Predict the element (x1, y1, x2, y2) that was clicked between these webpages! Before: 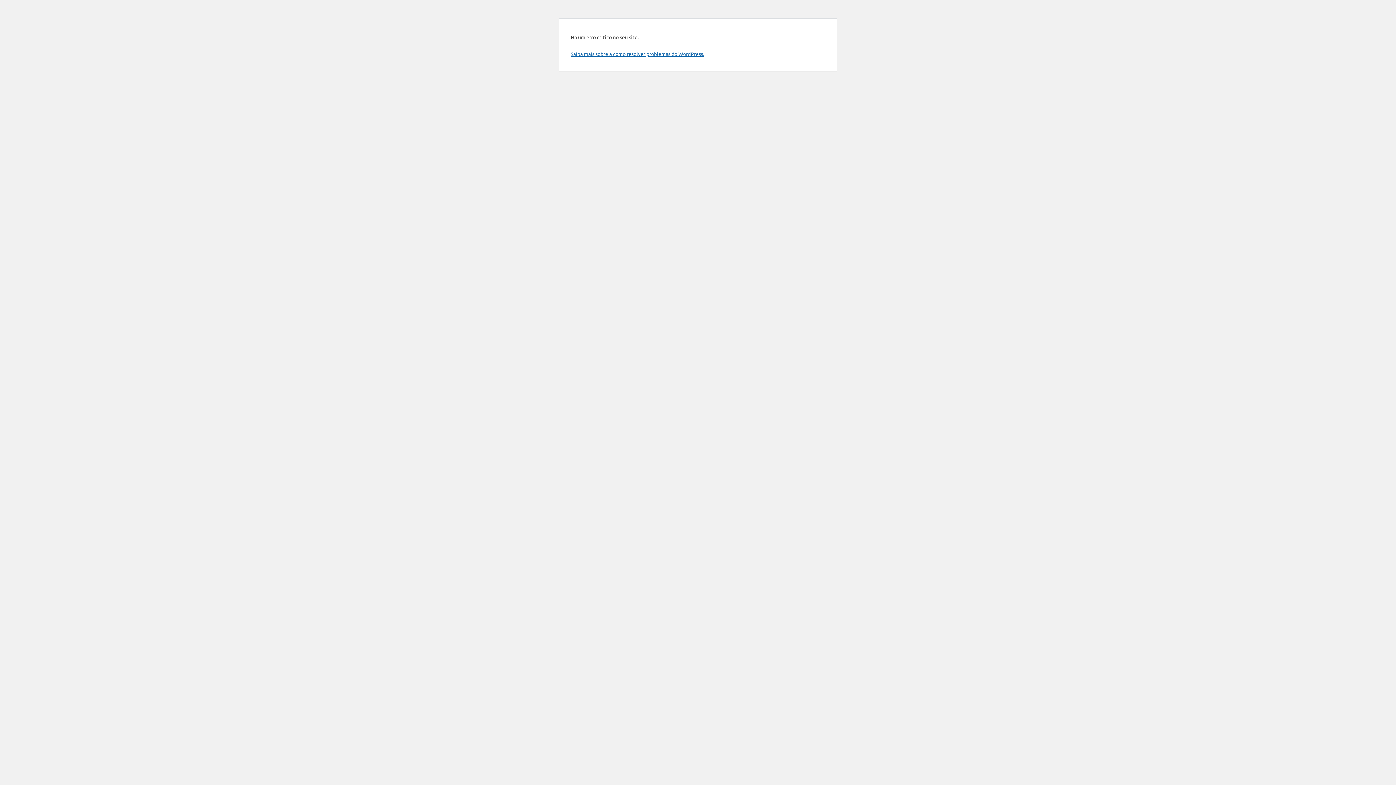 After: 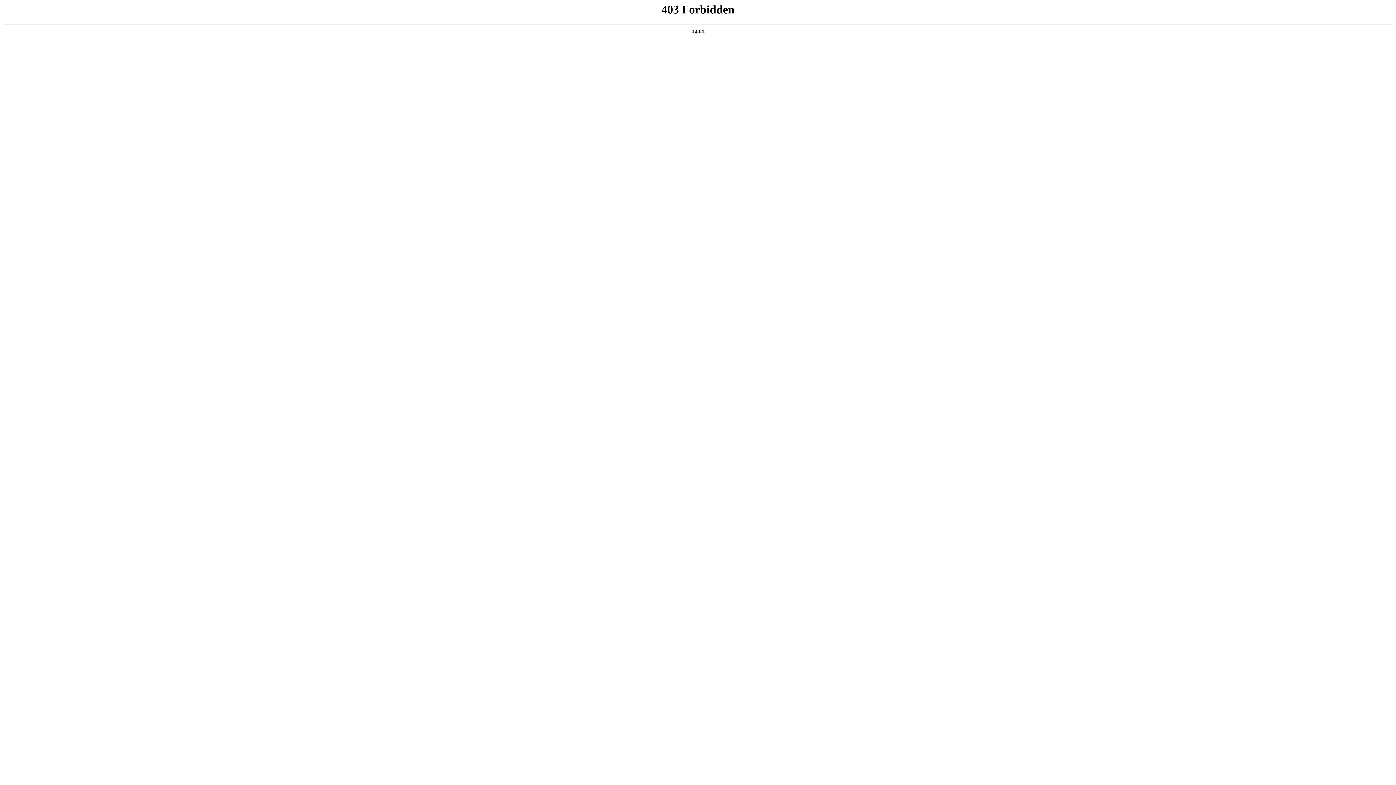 Action: label: Saiba mais sobre a como resolver problemas do WordPress. bbox: (570, 50, 704, 57)